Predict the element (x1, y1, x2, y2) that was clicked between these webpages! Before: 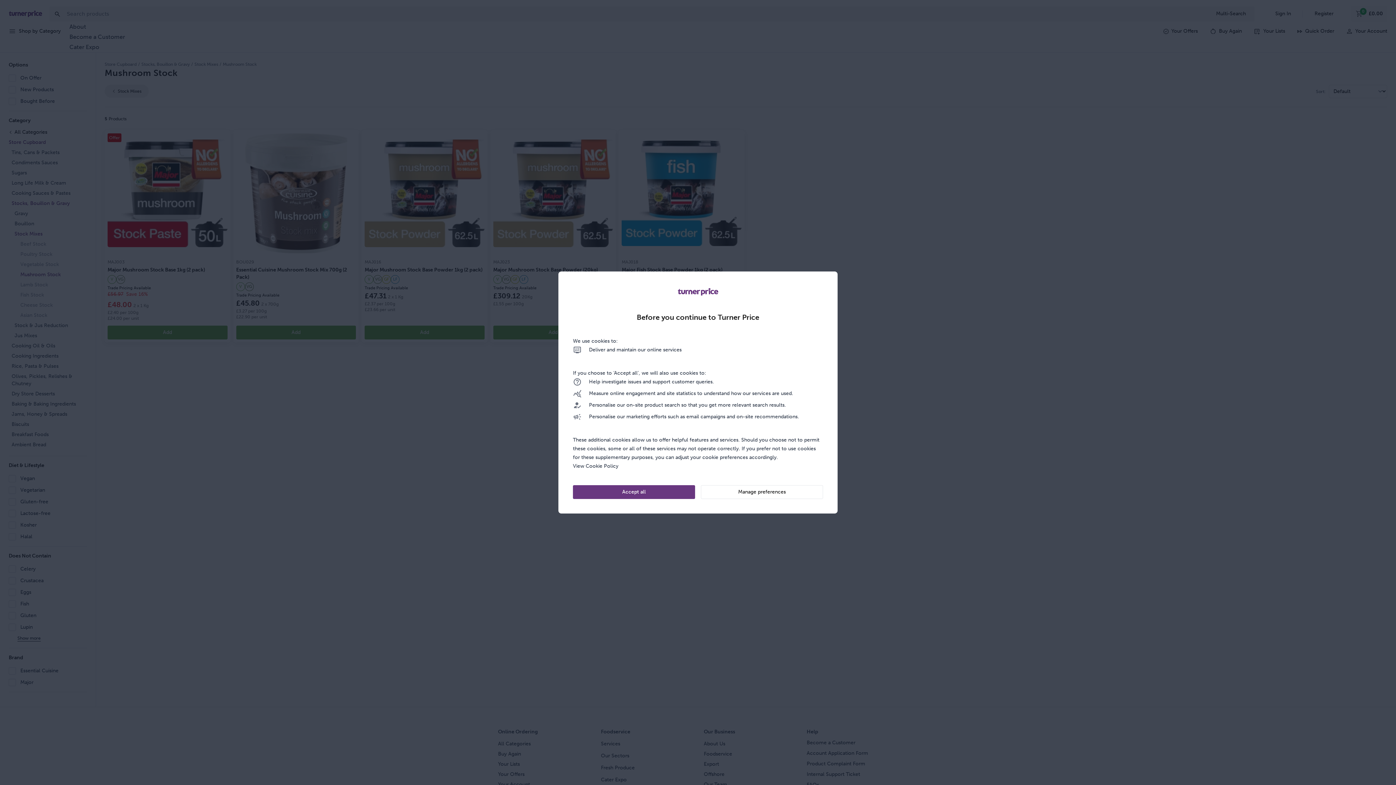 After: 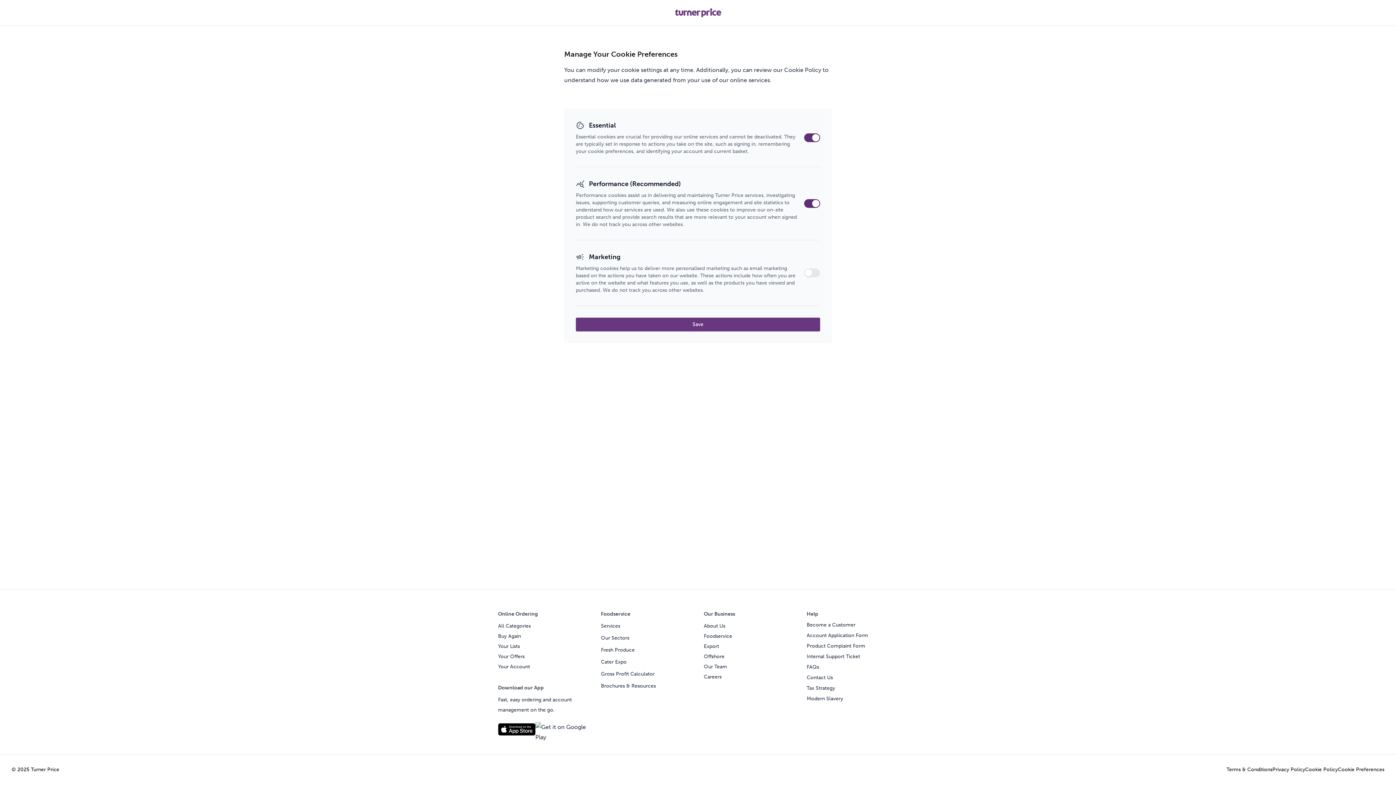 Action: bbox: (701, 485, 823, 499) label: Manage preferences